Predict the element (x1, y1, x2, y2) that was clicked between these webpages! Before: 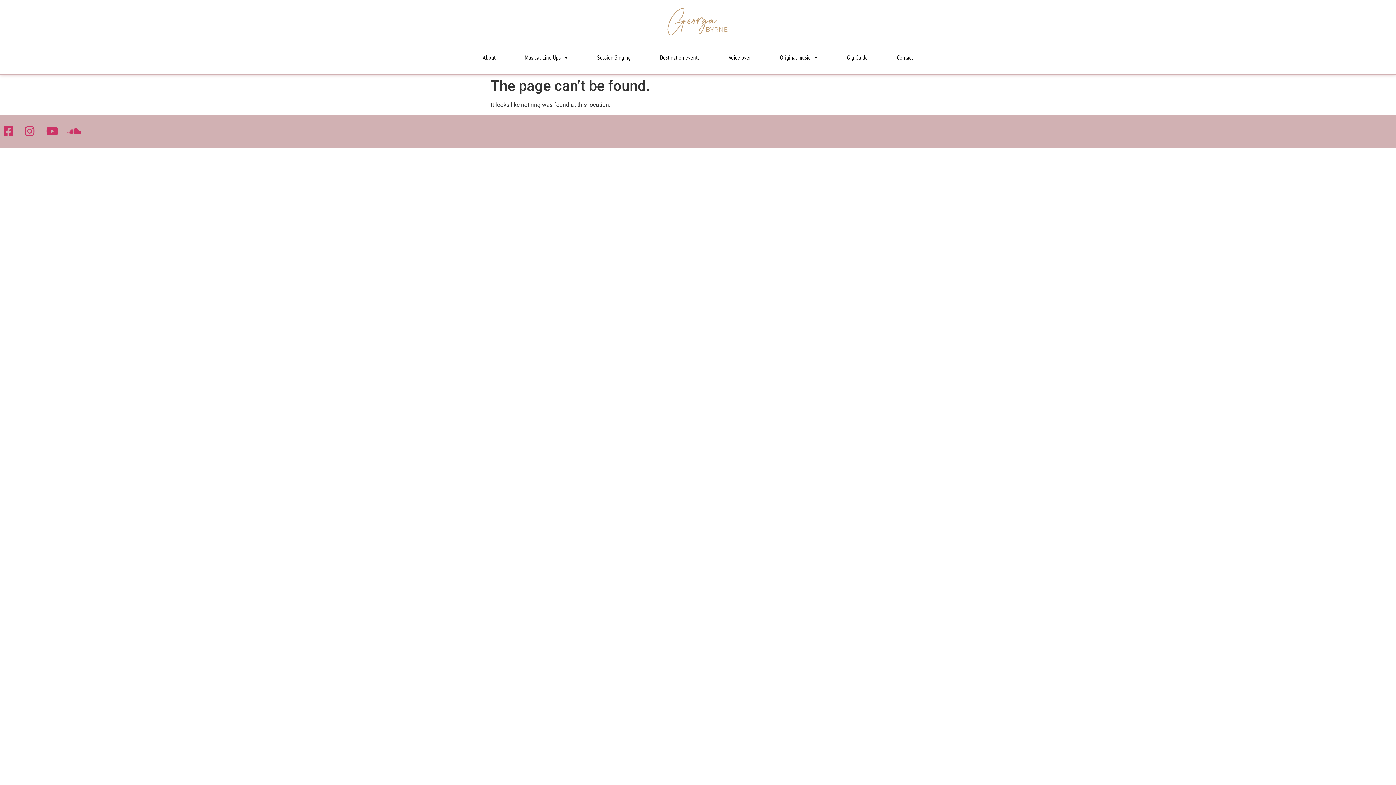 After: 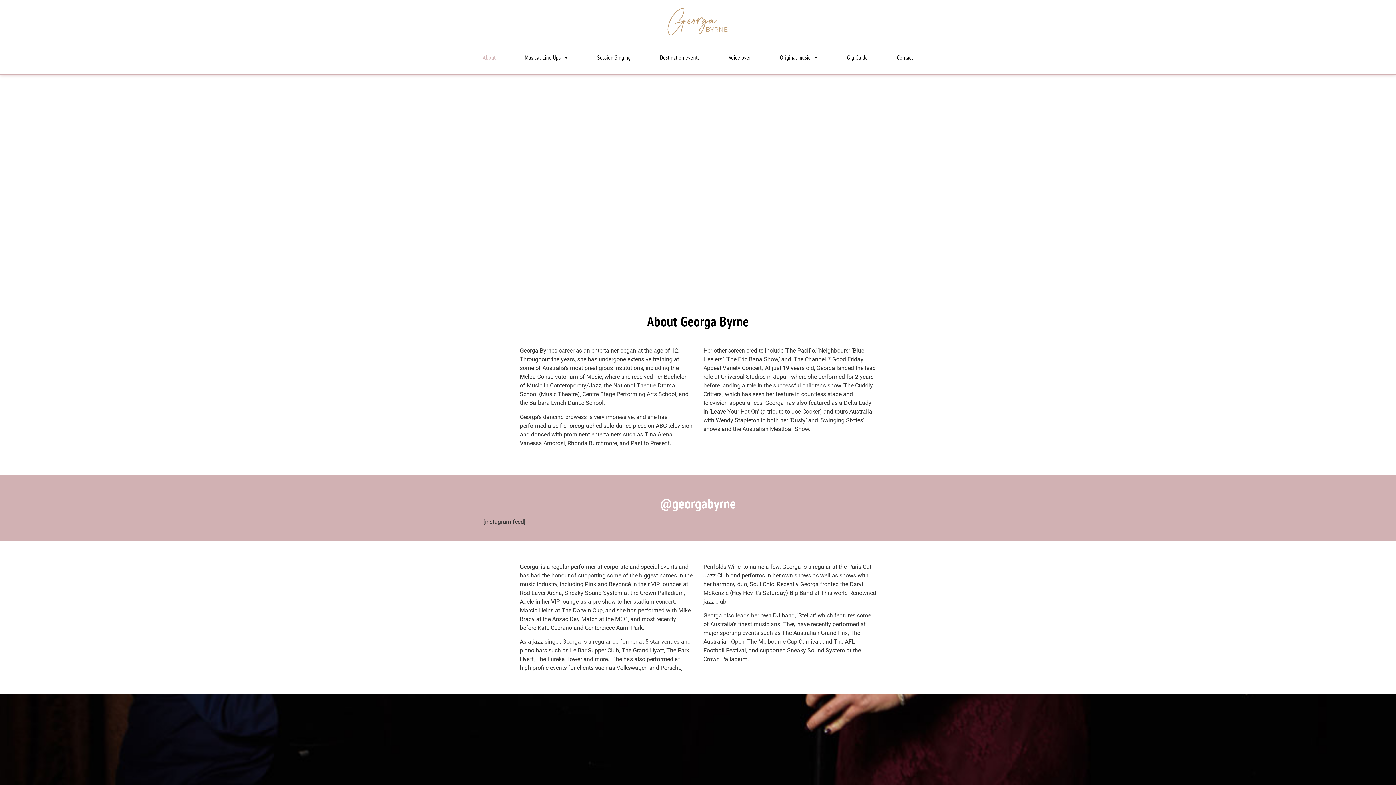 Action: bbox: (468, 48, 510, 66) label: About